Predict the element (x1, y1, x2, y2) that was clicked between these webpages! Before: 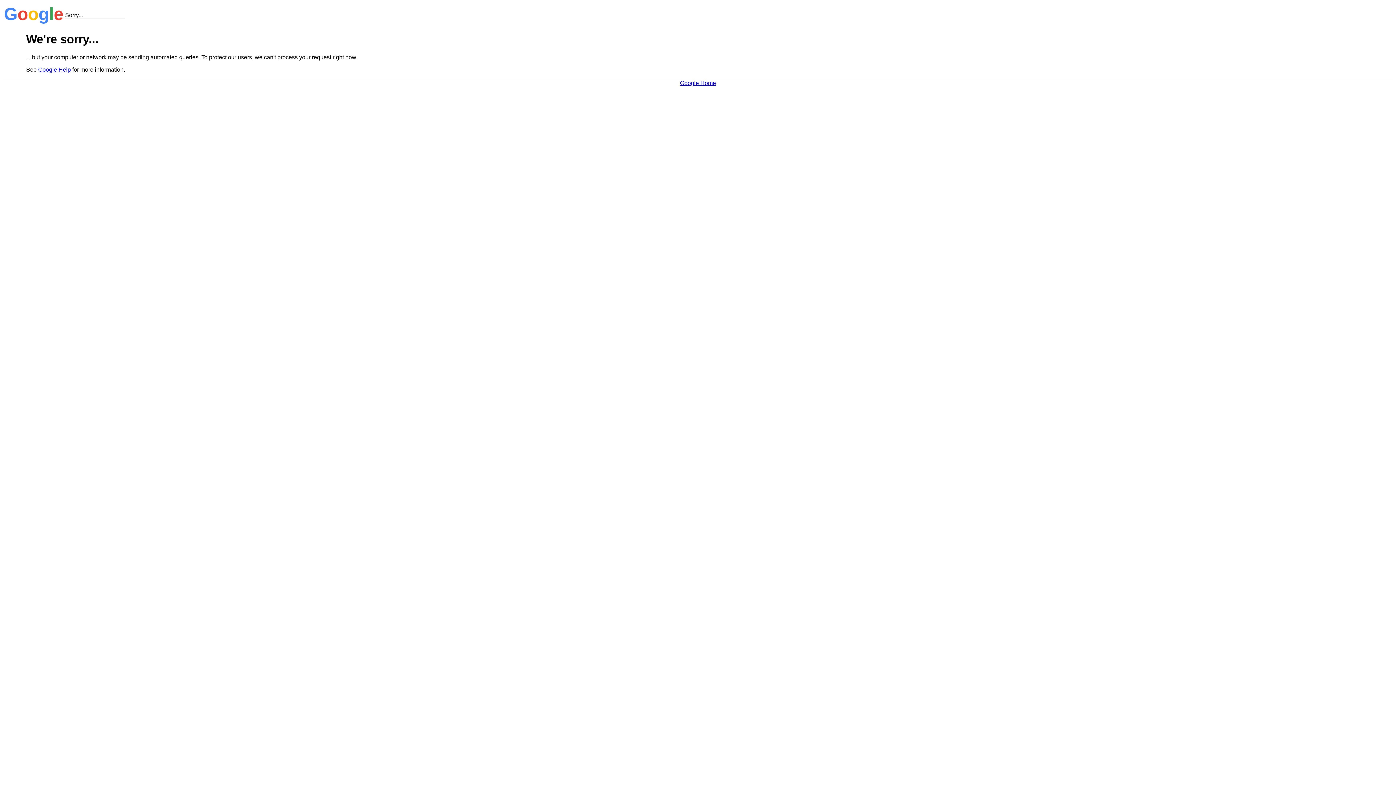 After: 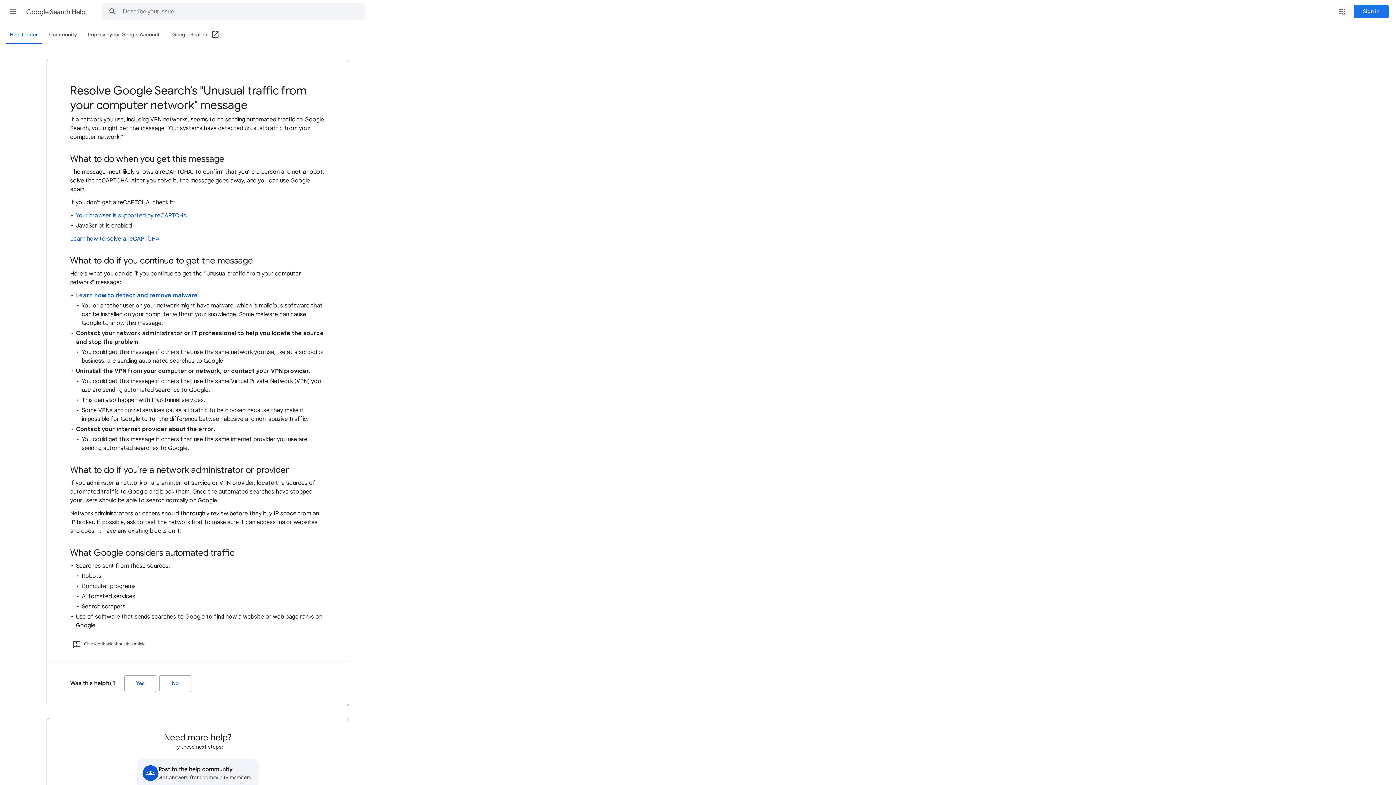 Action: bbox: (38, 66, 70, 72) label: Google Help